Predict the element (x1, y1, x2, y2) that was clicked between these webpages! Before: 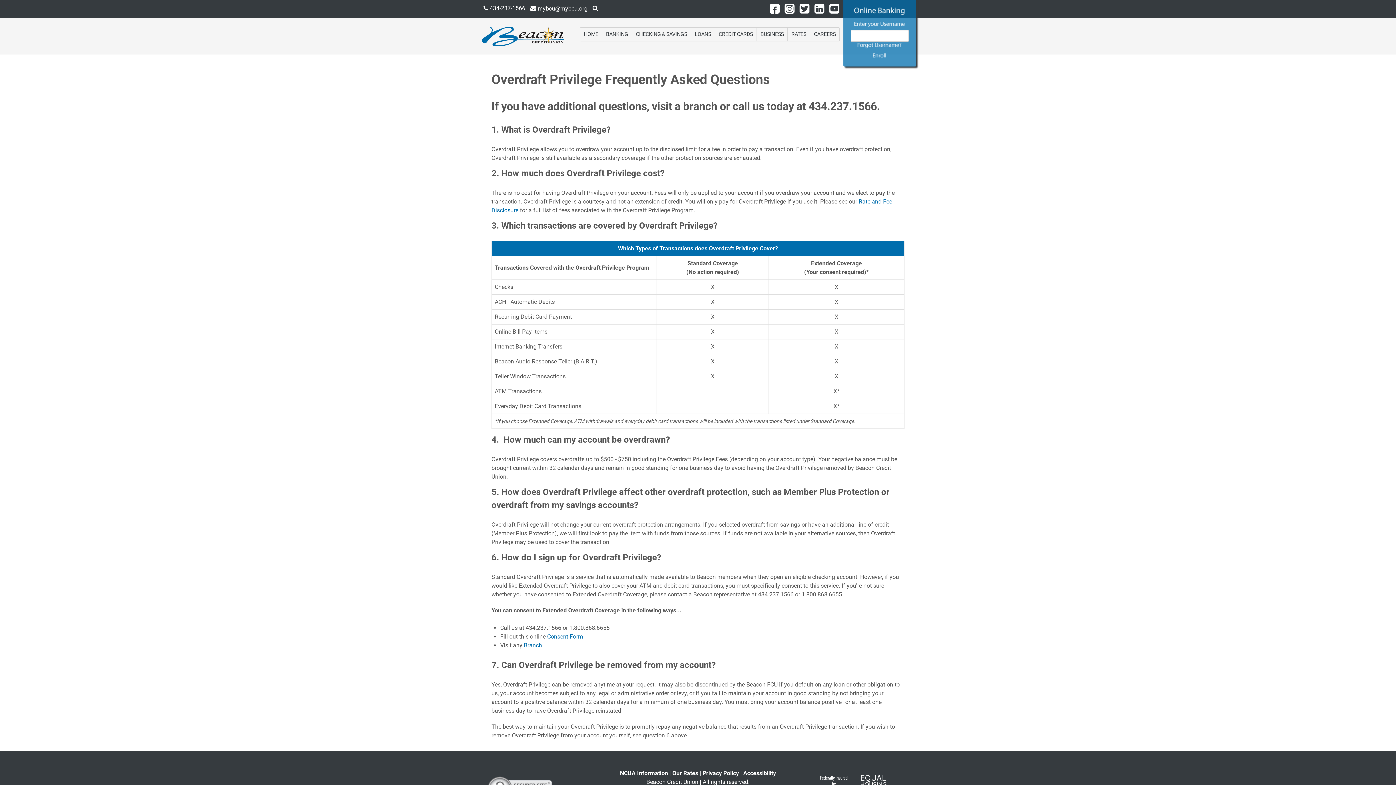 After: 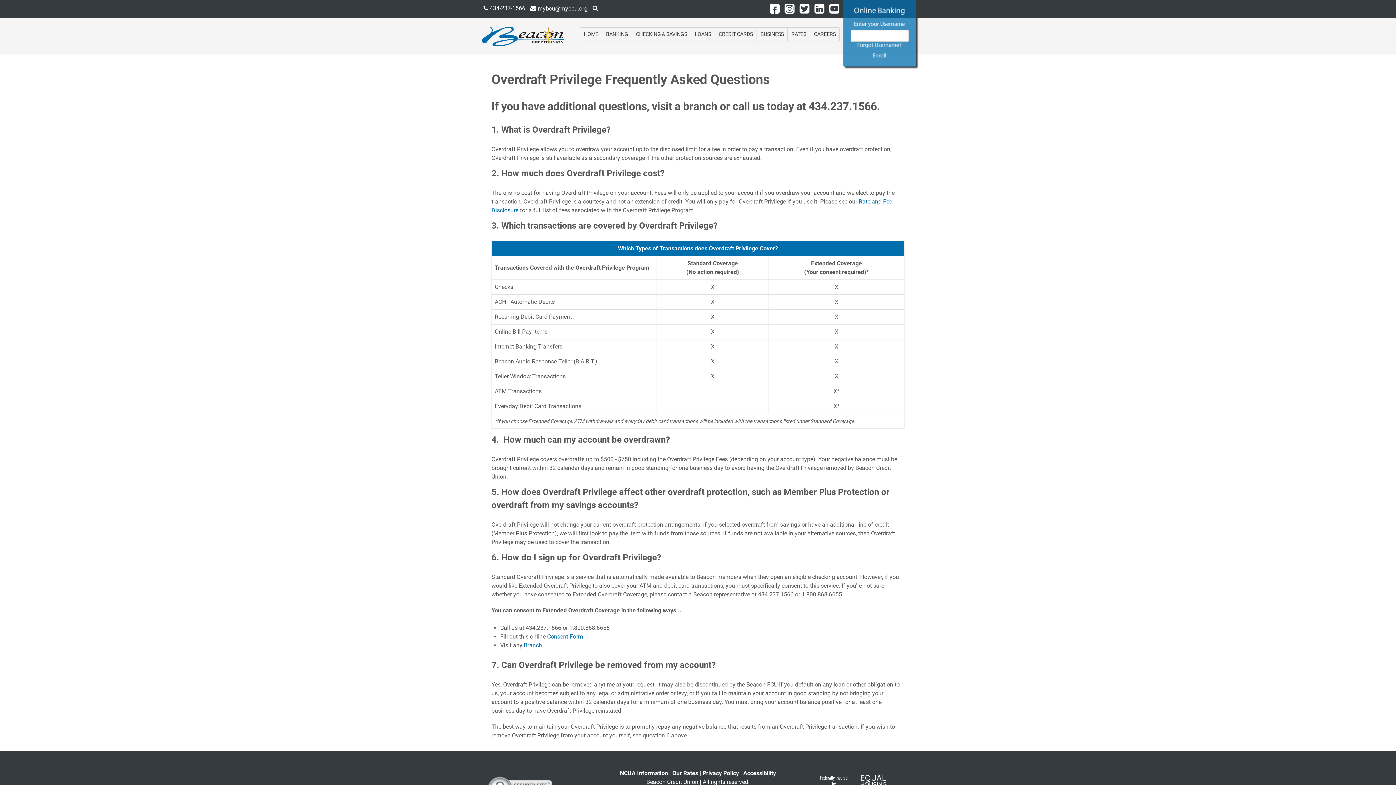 Action: bbox: (850, 41, 909, 48) label: Forgot Username?